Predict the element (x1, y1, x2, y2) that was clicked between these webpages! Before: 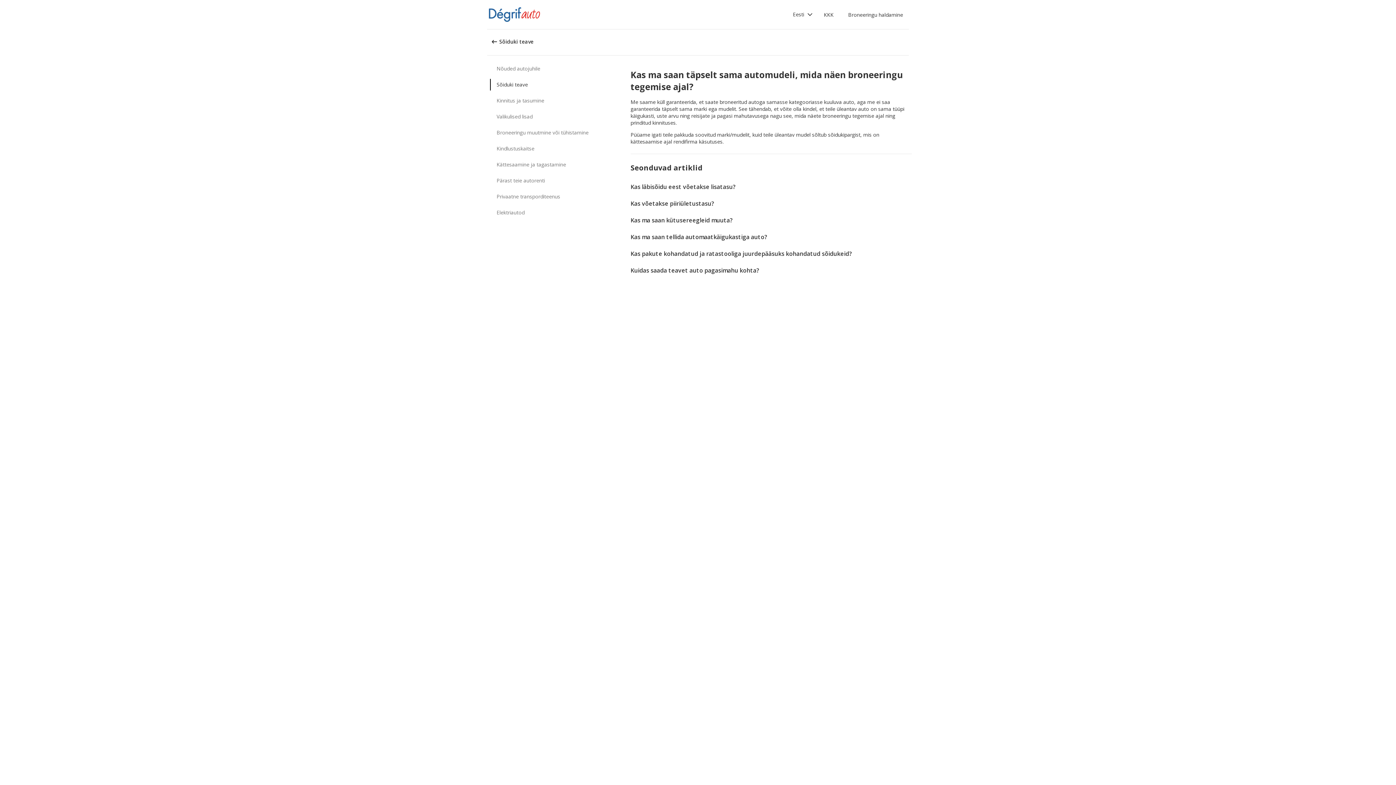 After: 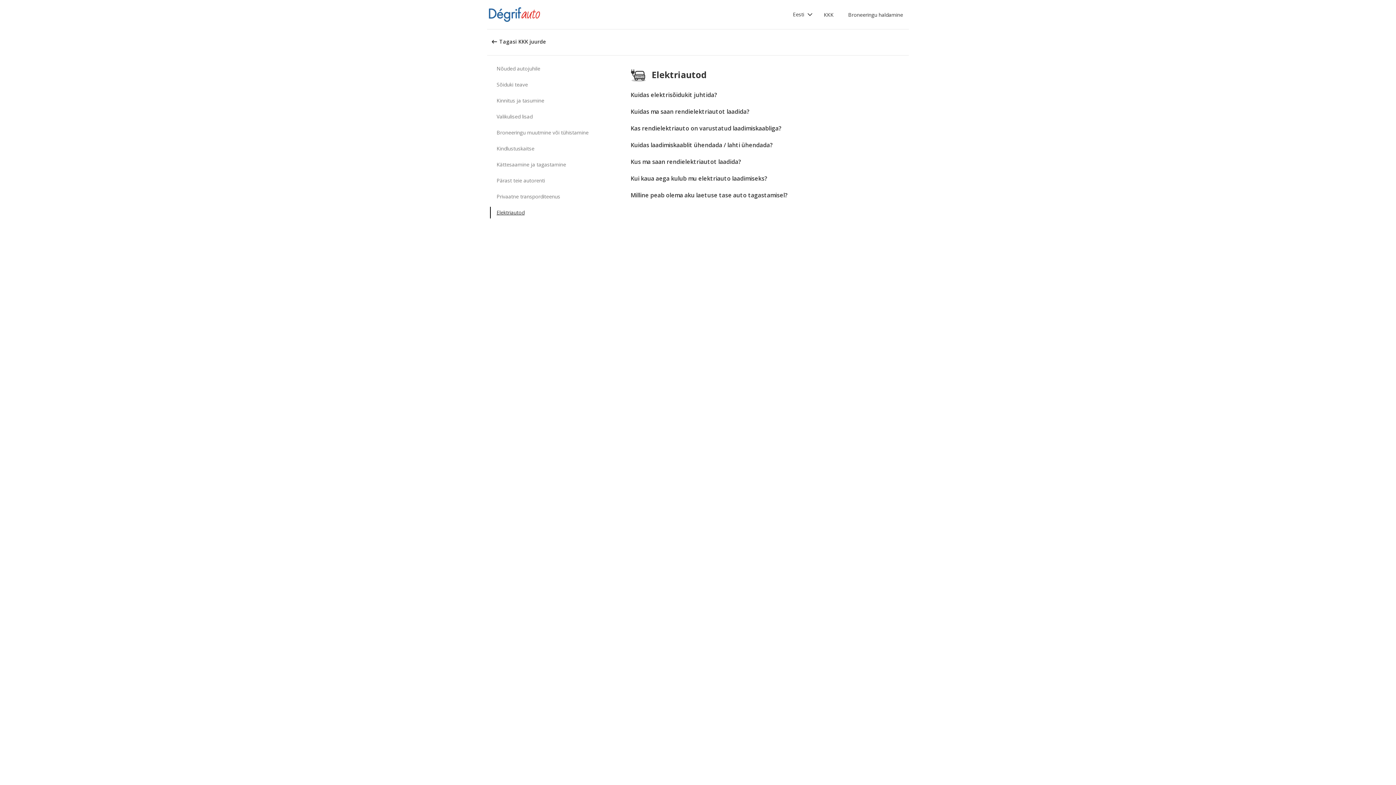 Action: label: Elektriautod bbox: (490, 206, 594, 218)